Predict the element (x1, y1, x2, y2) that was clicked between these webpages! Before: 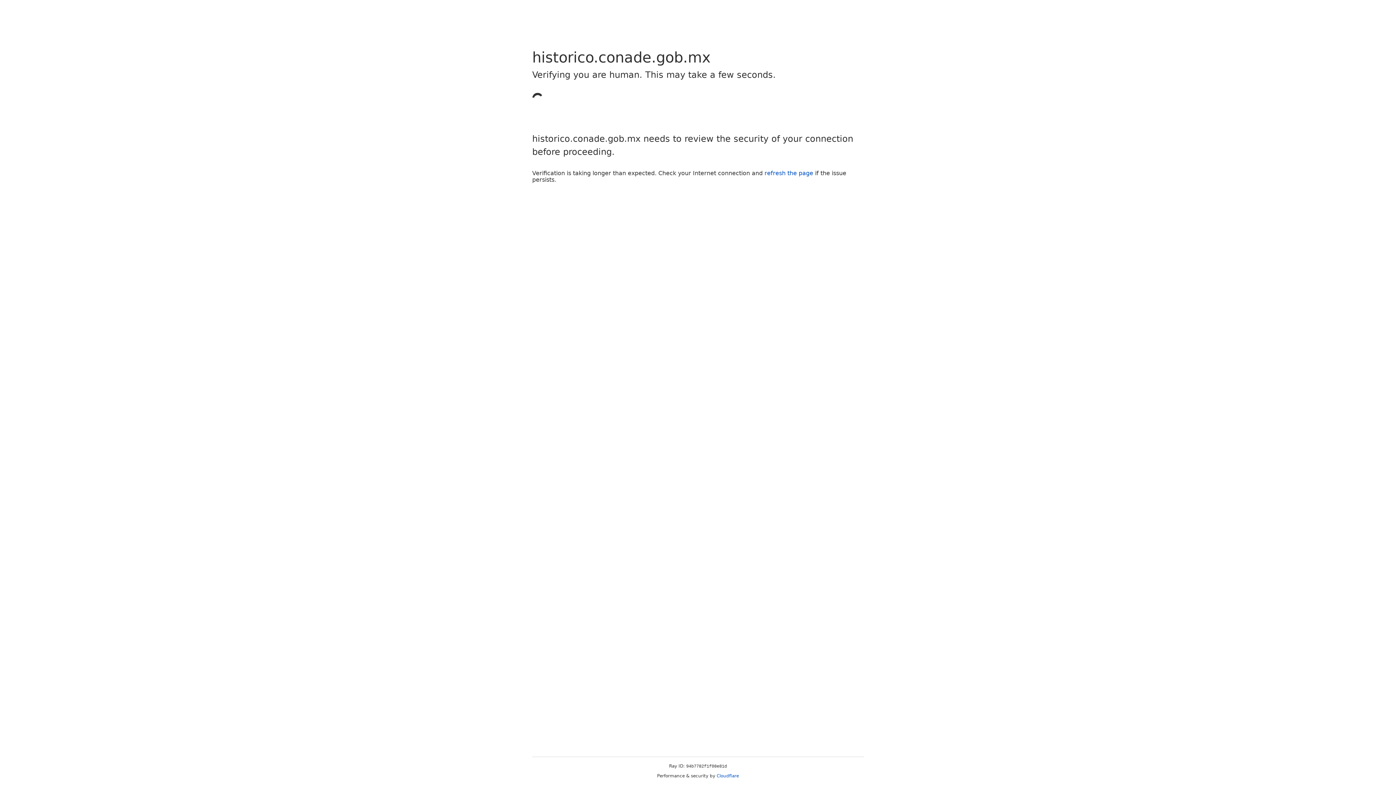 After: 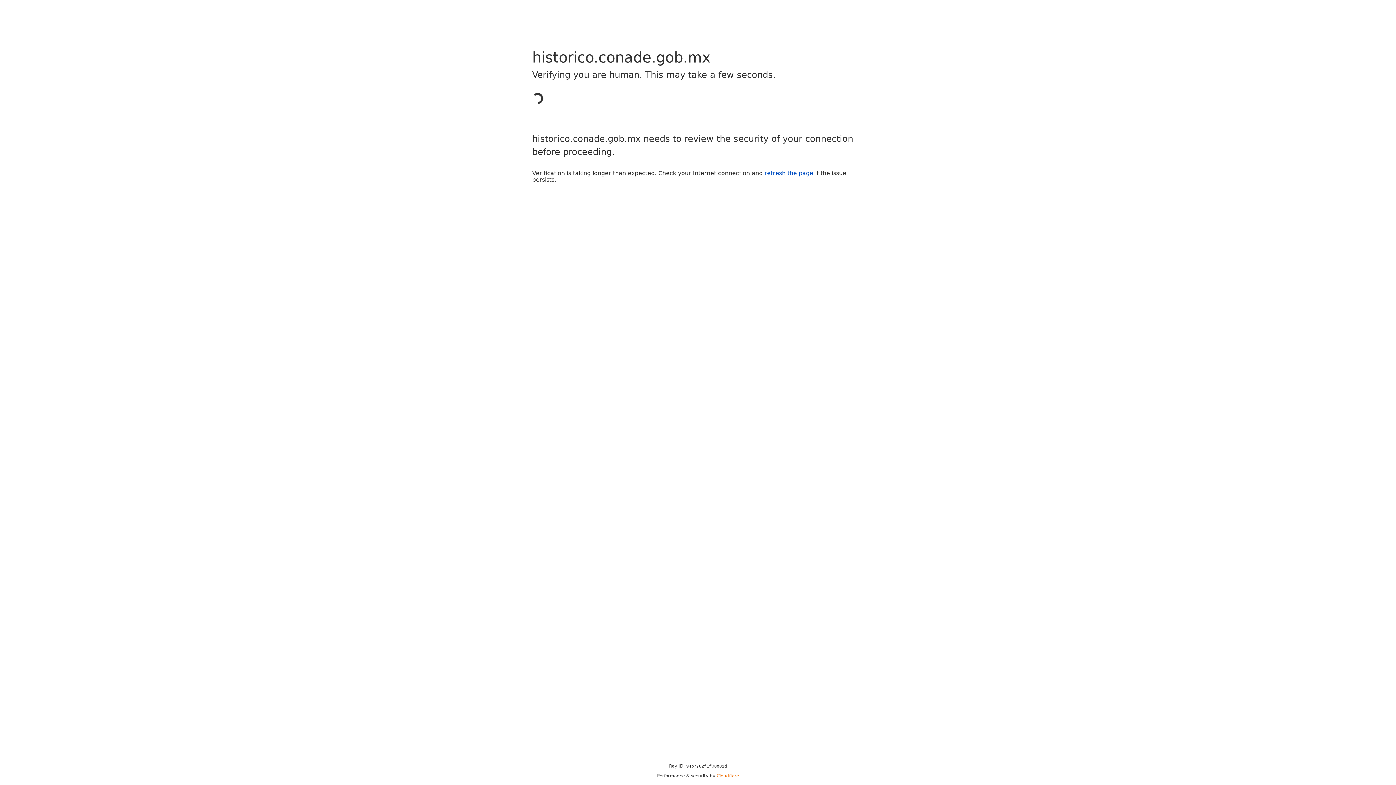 Action: bbox: (716, 773, 739, 778) label: Cloudflare